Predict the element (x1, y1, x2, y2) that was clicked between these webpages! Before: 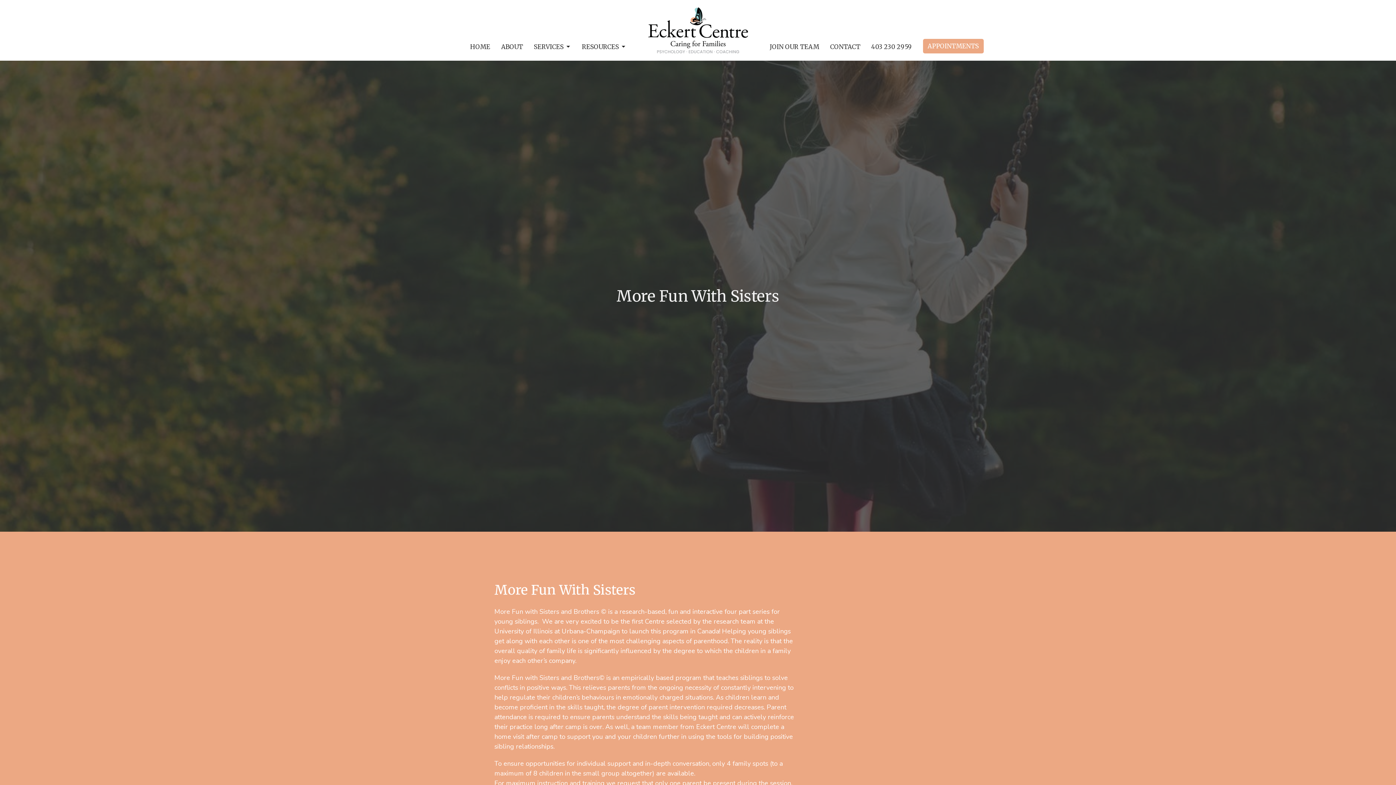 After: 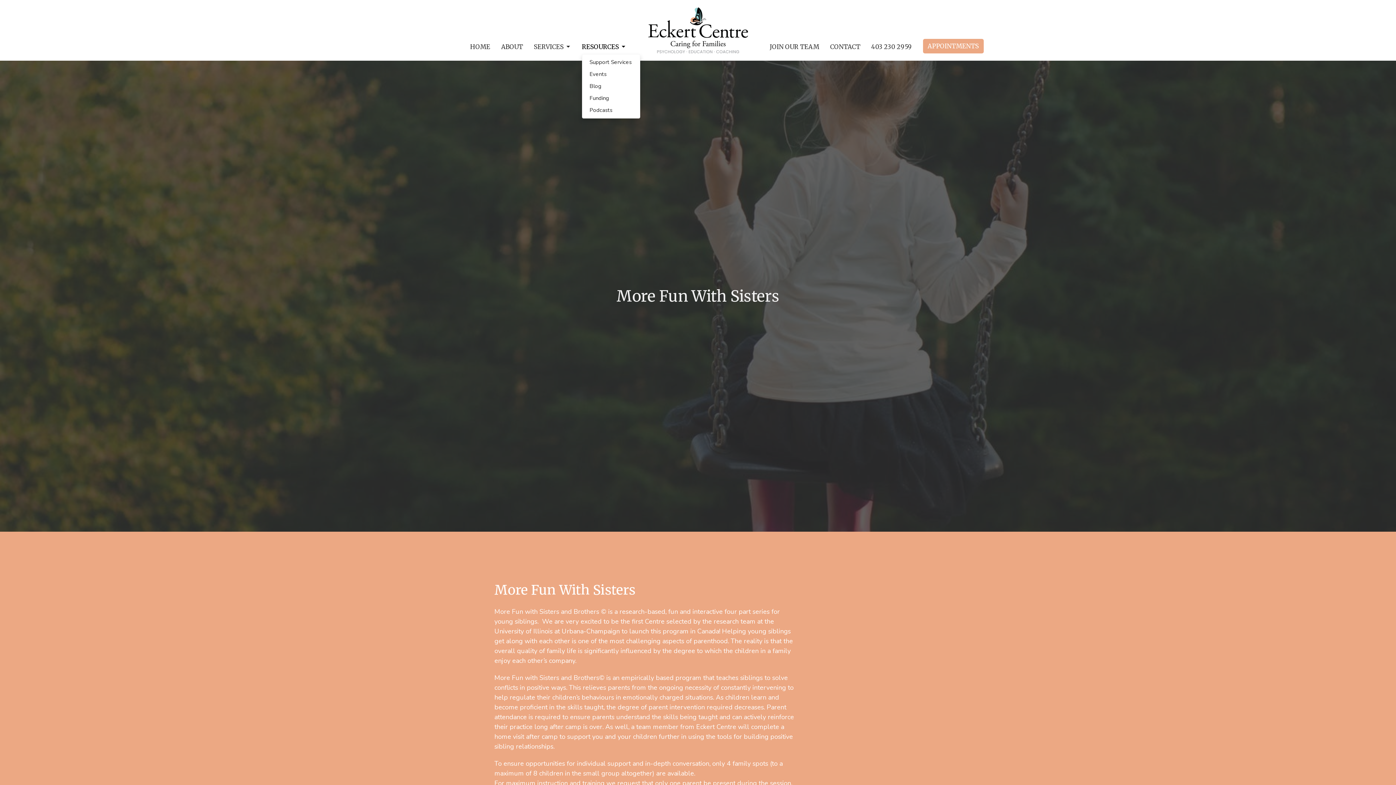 Action: bbox: (582, 40, 626, 53) label: RESOURCES